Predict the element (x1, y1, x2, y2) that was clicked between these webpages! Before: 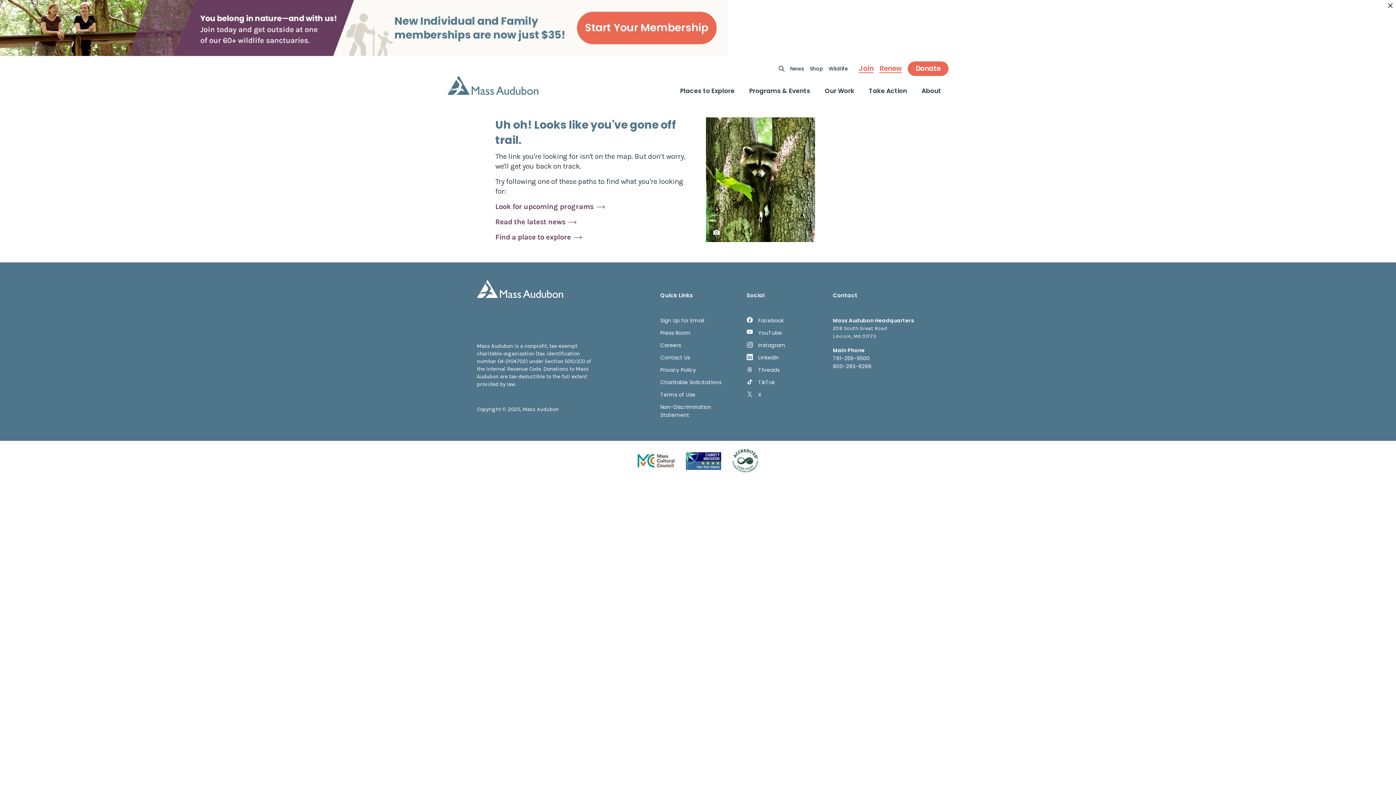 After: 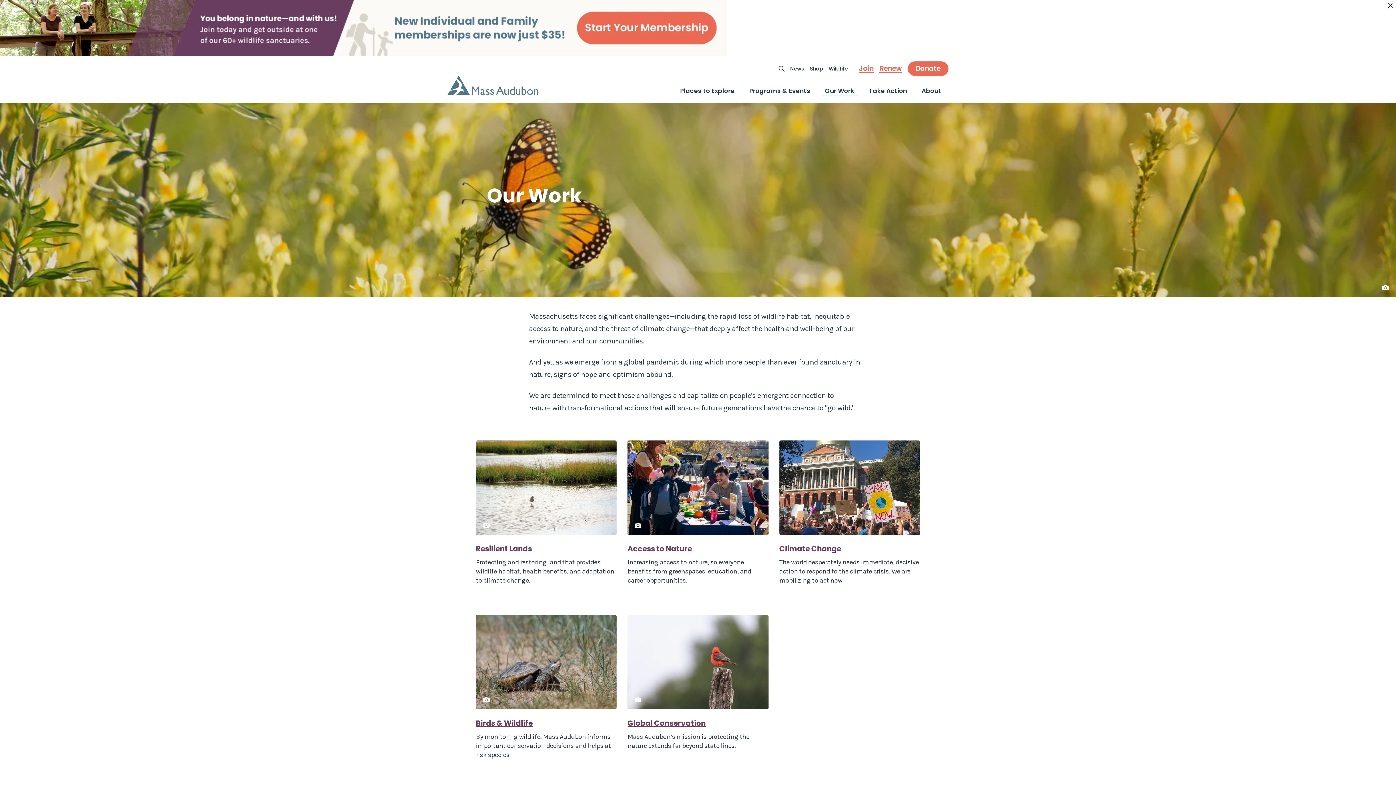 Action: label: Our Work bbox: (817, 81, 861, 102)